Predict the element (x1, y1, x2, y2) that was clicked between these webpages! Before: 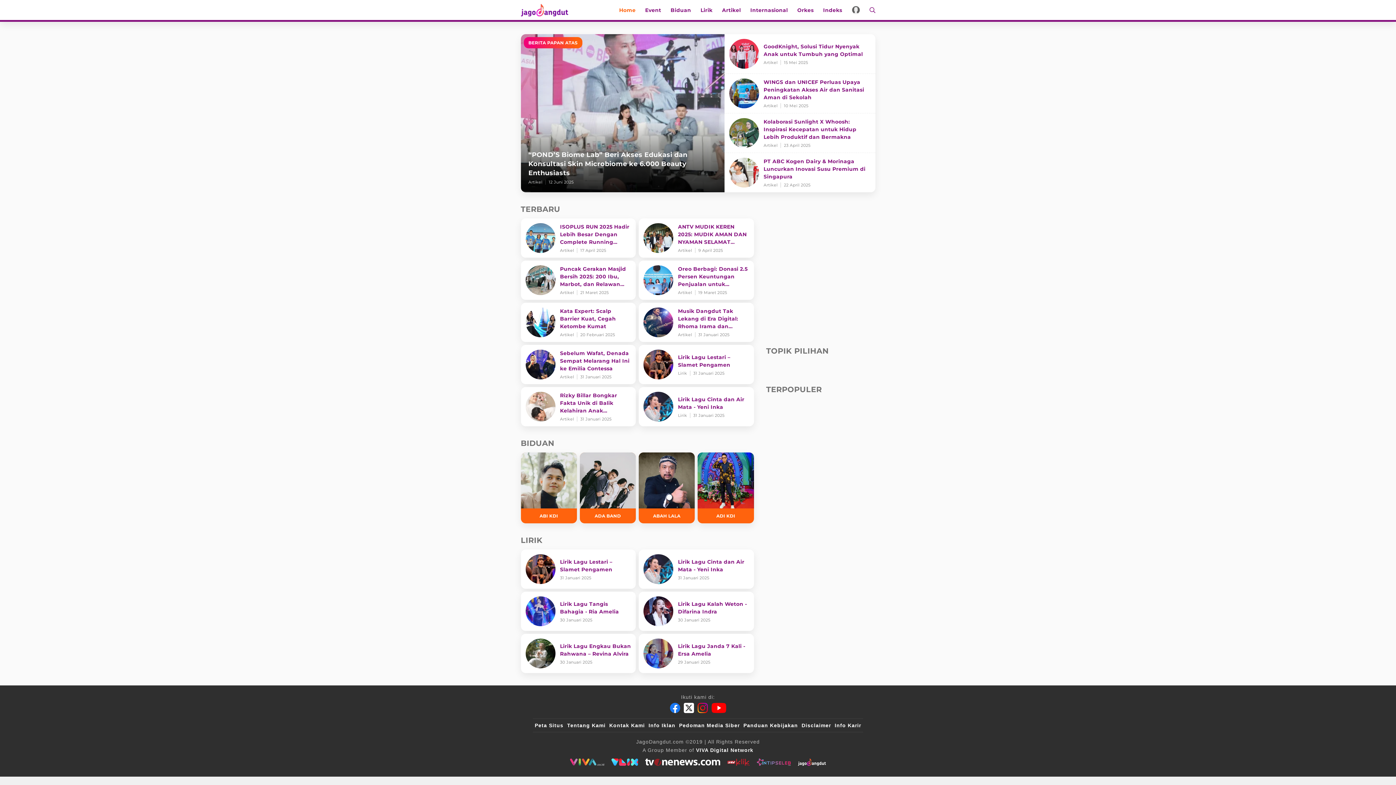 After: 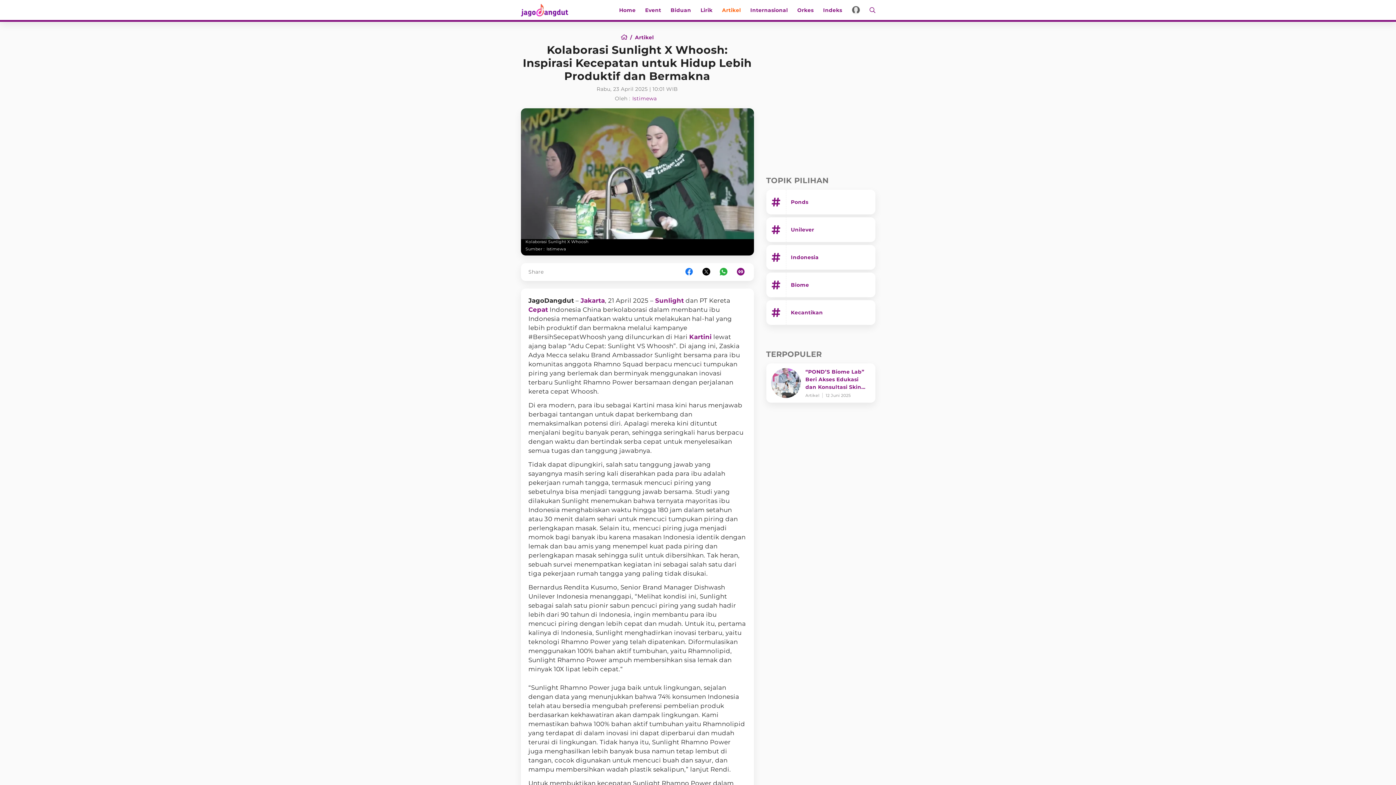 Action: bbox: (724, 113, 875, 153) label: Kolaborasi Sunlight X Whoosh: Inspirasi Kecepatan untuk Hidup Lebih Produktif dan Bermakna